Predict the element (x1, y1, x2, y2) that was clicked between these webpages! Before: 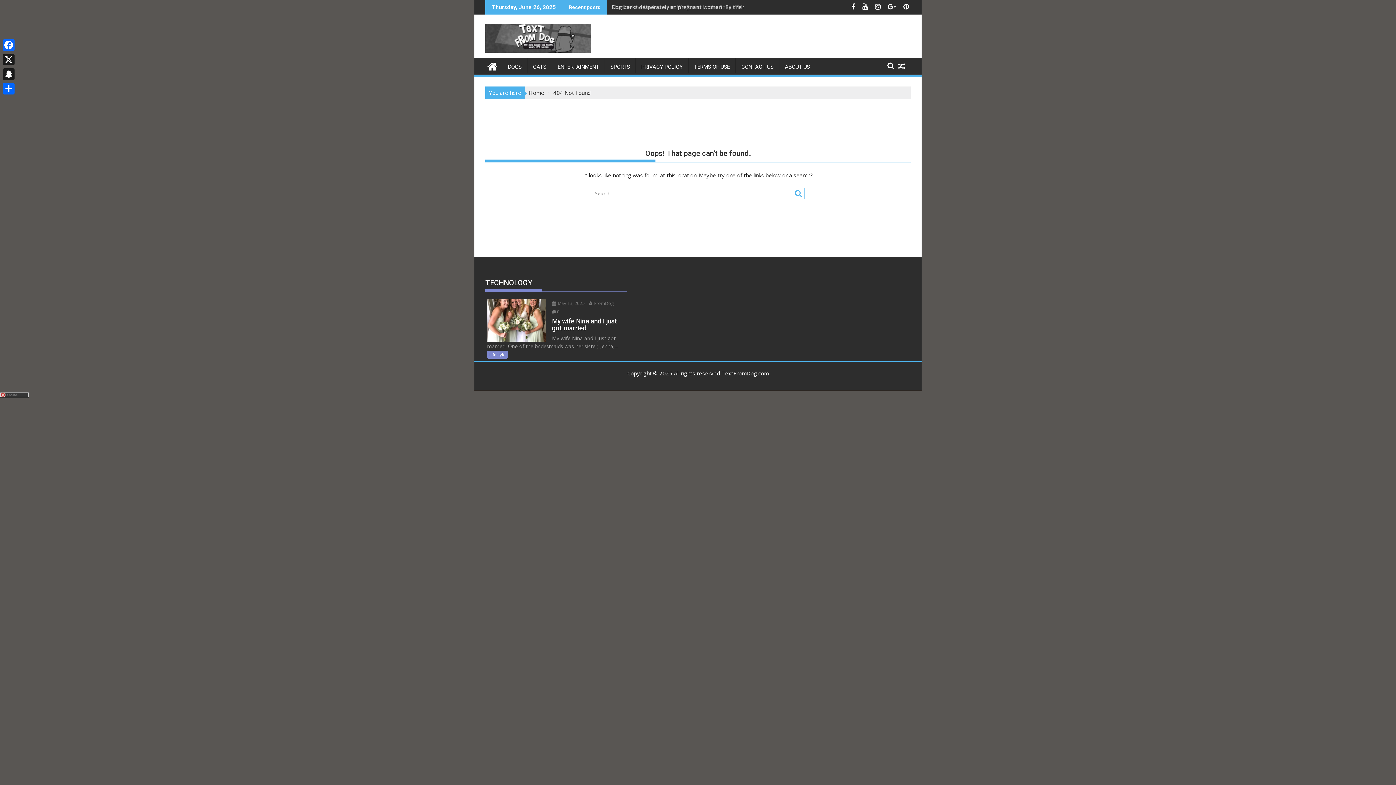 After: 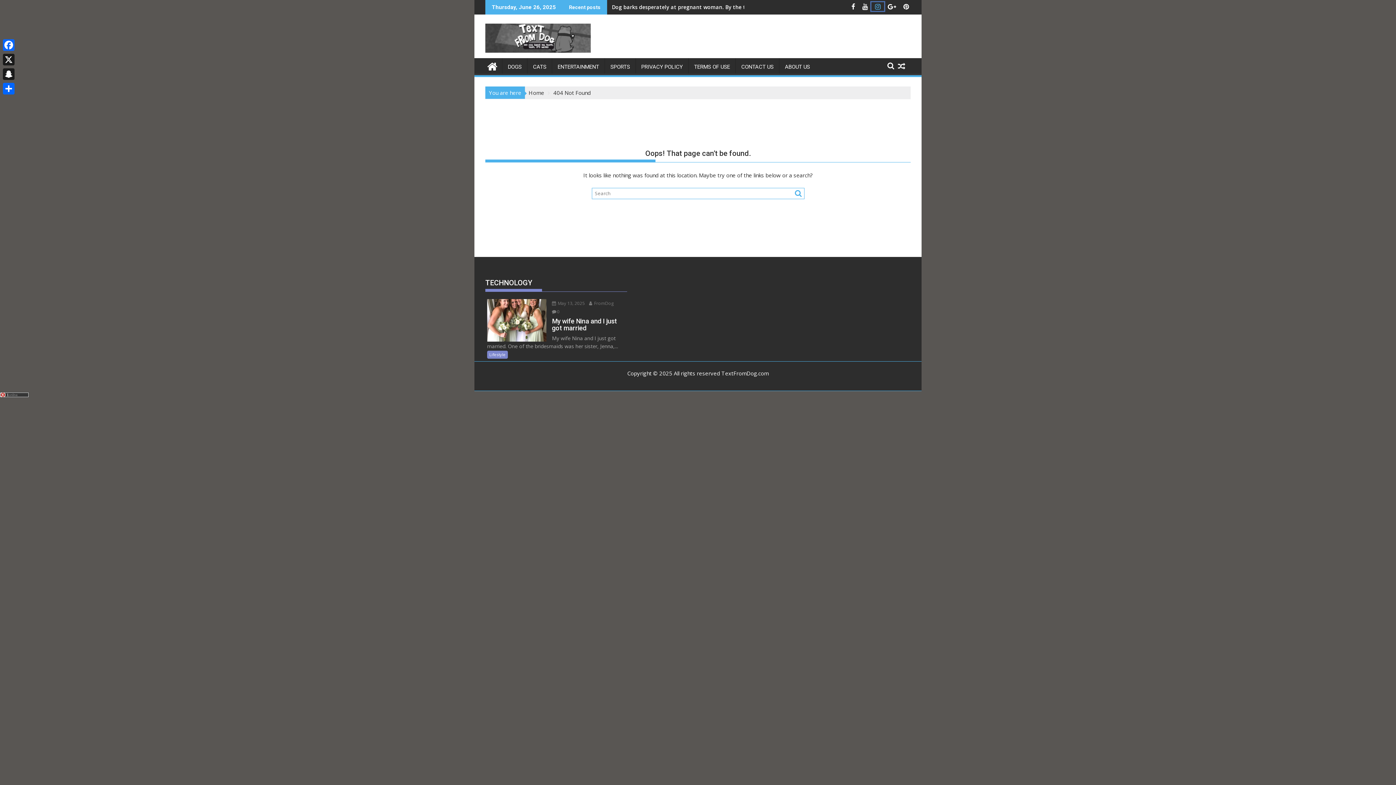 Action: label:   bbox: (871, 2, 884, 10)